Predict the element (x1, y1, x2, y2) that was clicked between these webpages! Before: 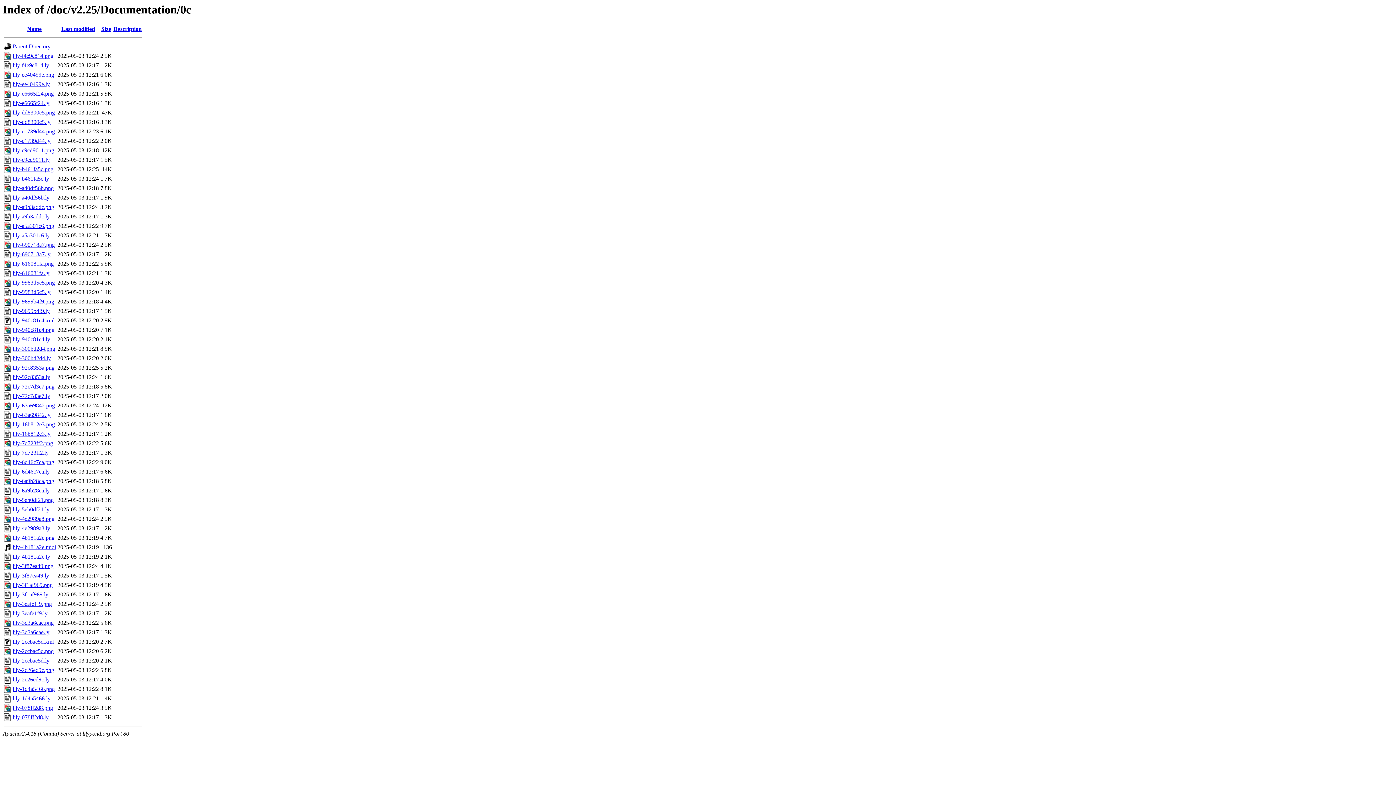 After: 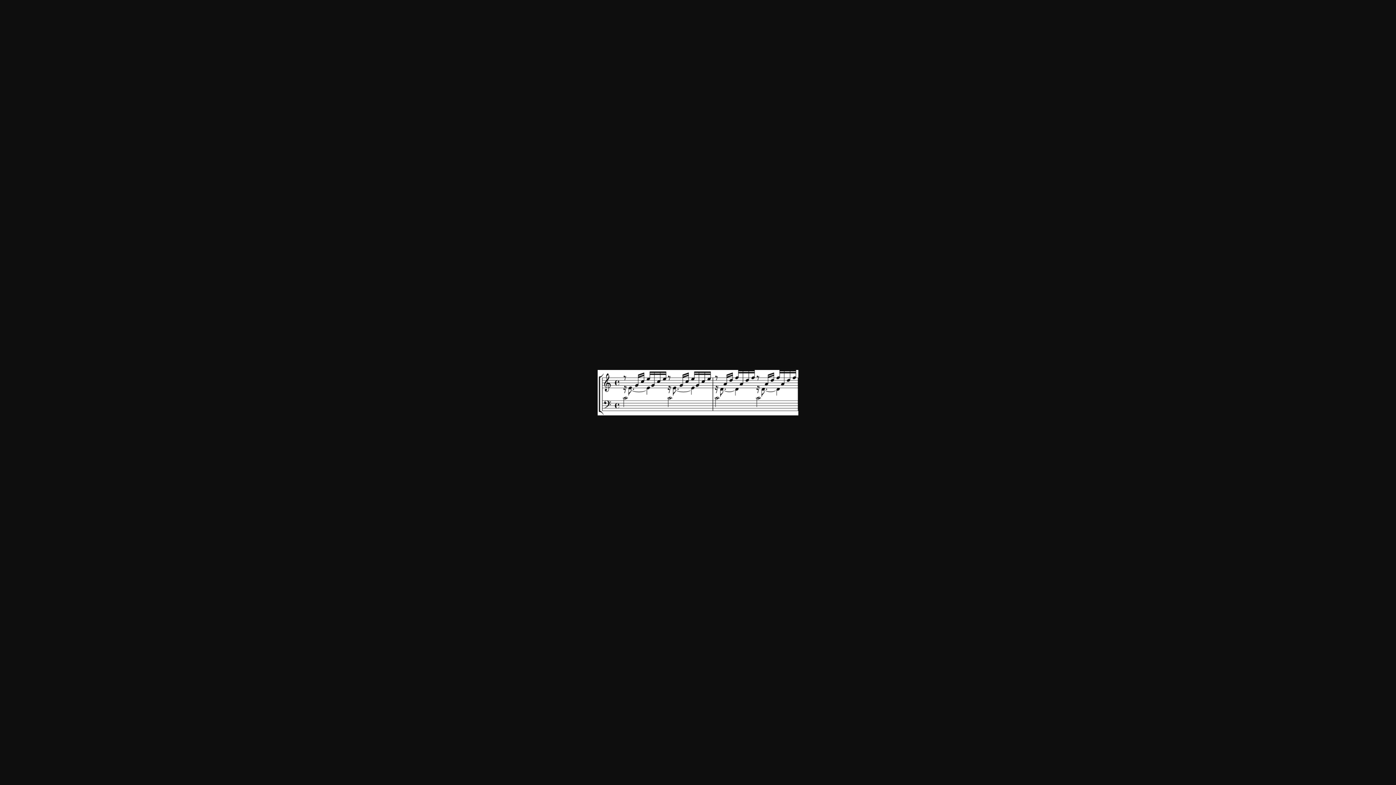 Action: bbox: (12, 166, 53, 172) label: lily-b461fa5c.png